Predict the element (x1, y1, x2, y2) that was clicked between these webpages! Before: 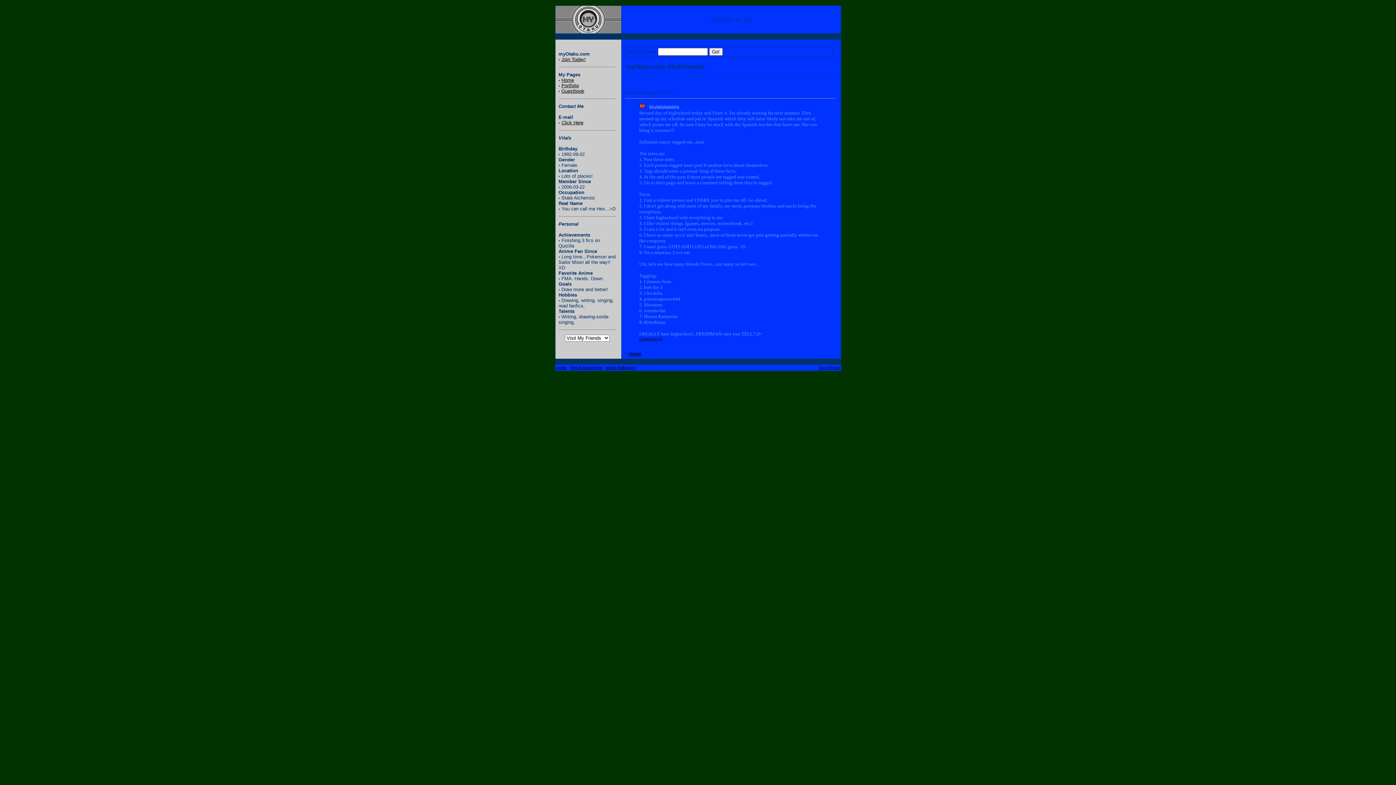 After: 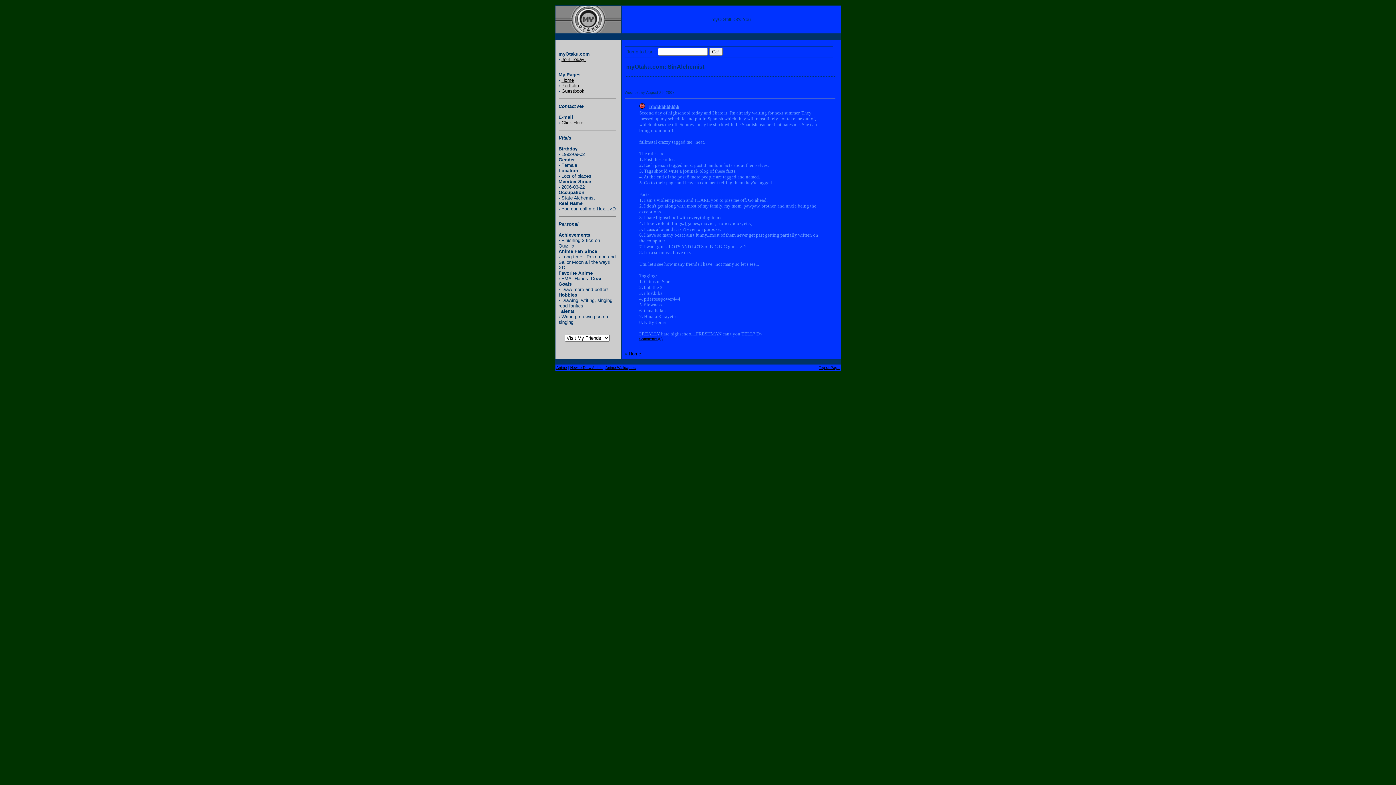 Action: bbox: (561, 120, 583, 125) label: Click Here